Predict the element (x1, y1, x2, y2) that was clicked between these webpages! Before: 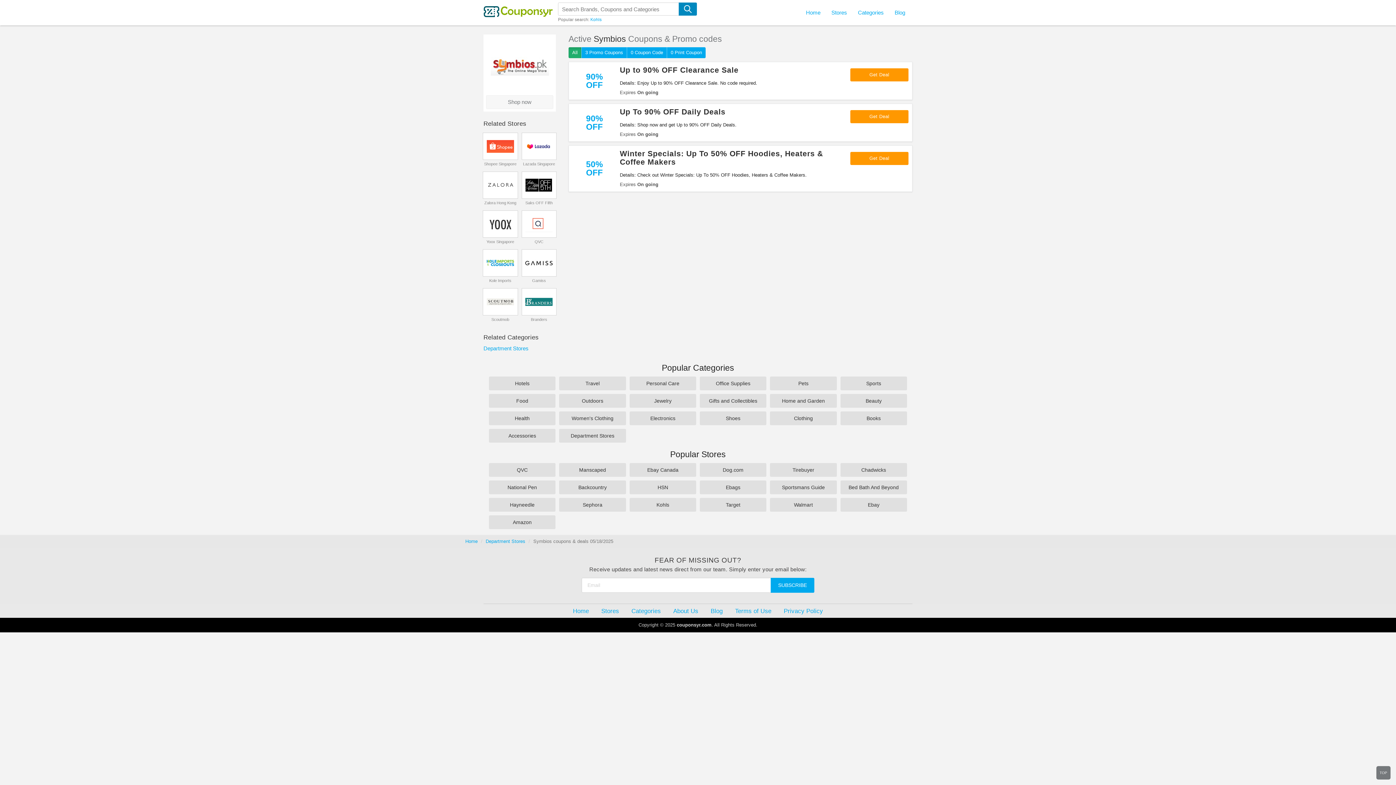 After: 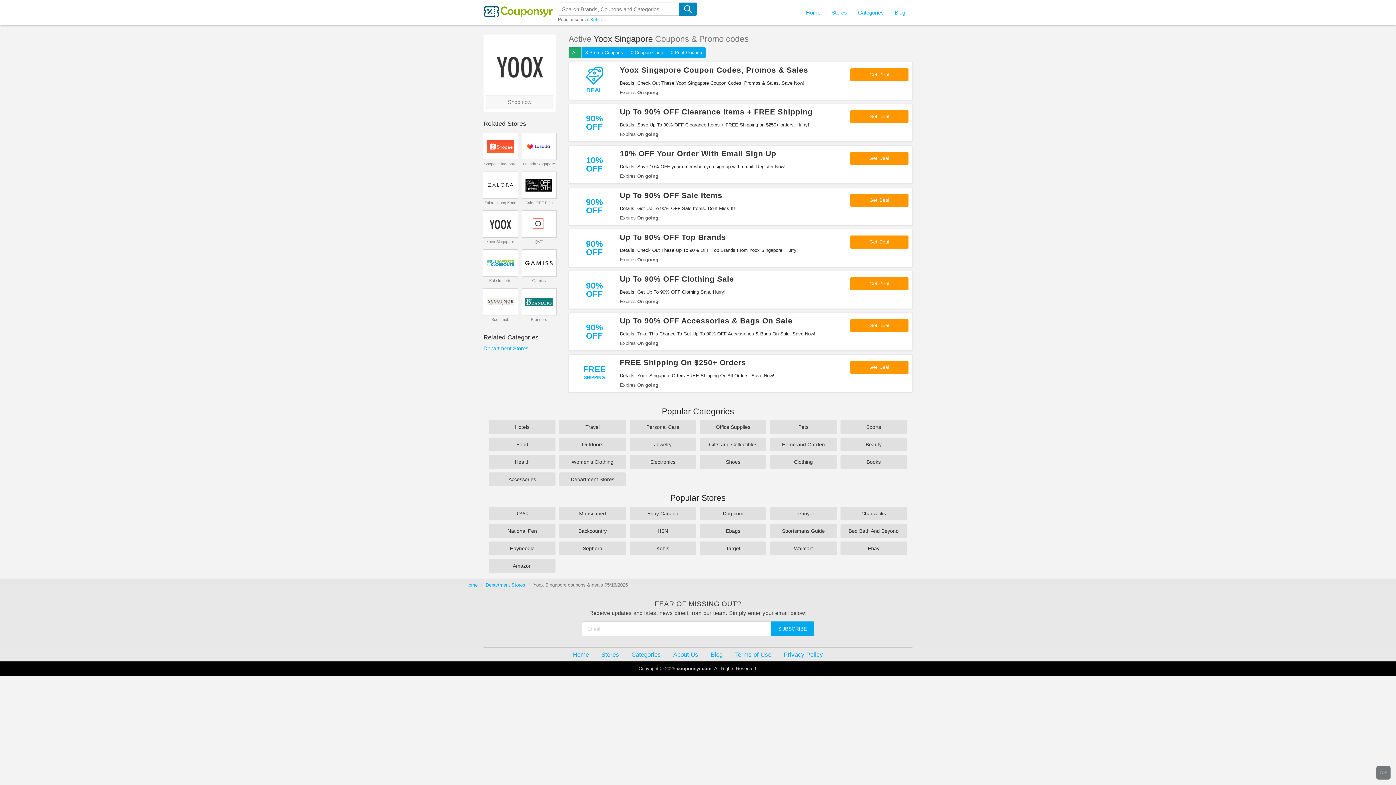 Action: label: Yoox Singapore bbox: (483, 238, 517, 244)